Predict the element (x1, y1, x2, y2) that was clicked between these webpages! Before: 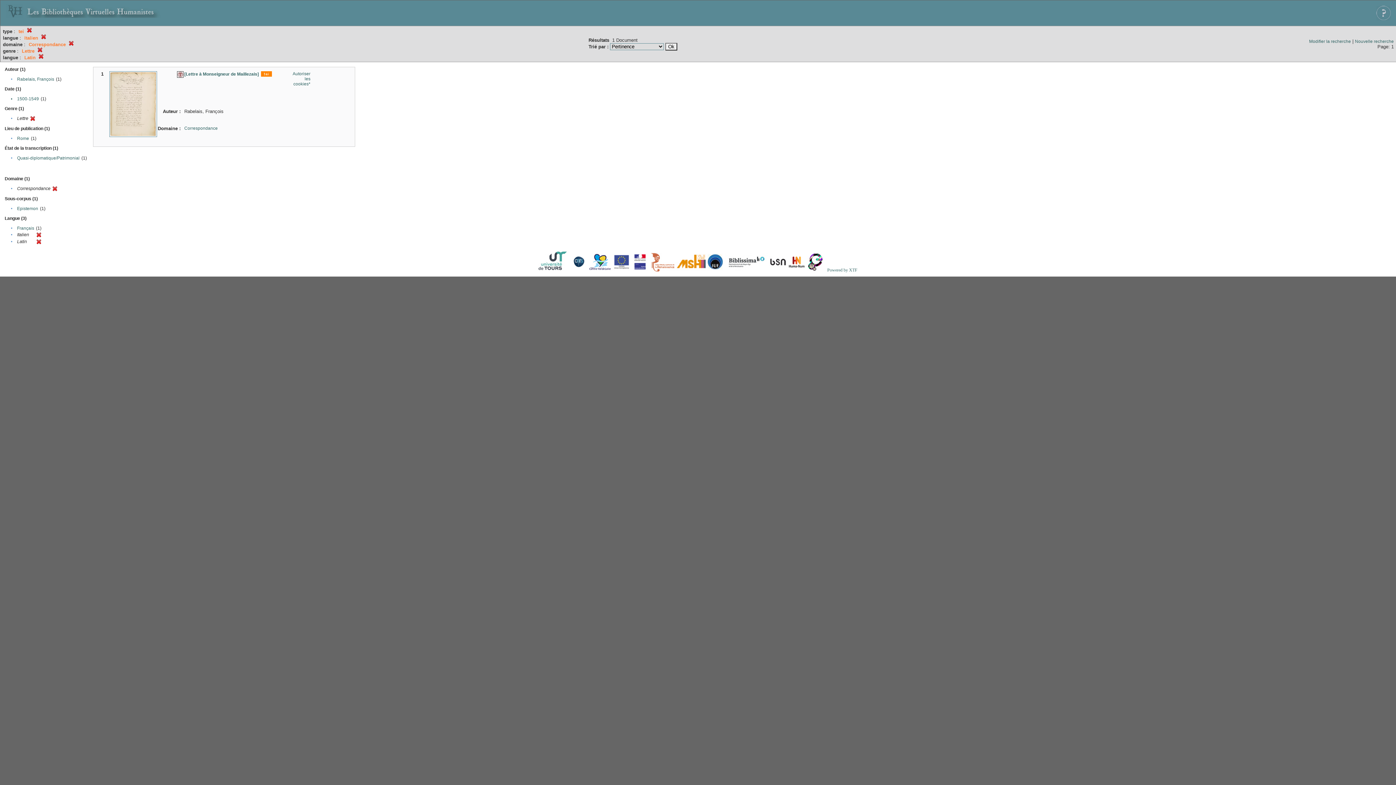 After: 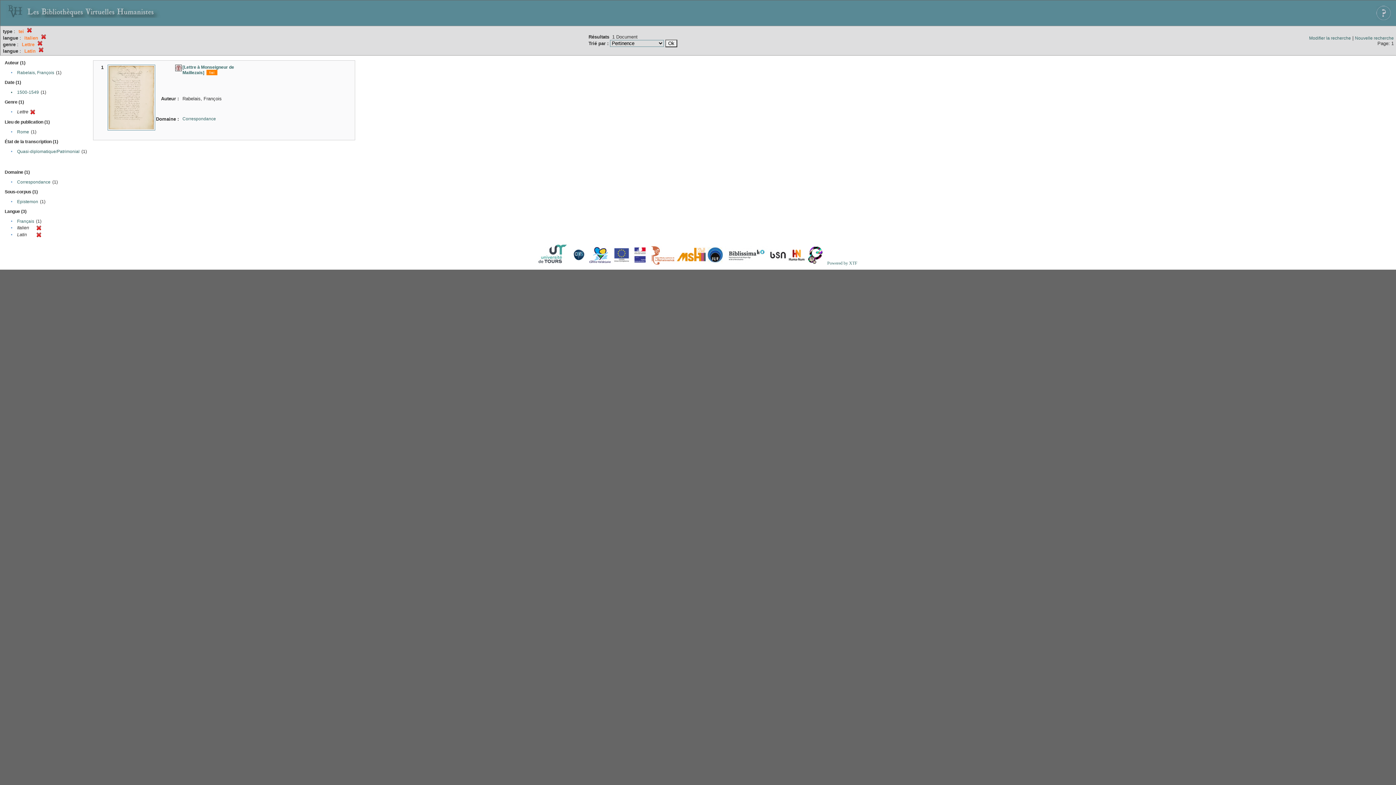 Action: bbox: (68, 42, 73, 47)